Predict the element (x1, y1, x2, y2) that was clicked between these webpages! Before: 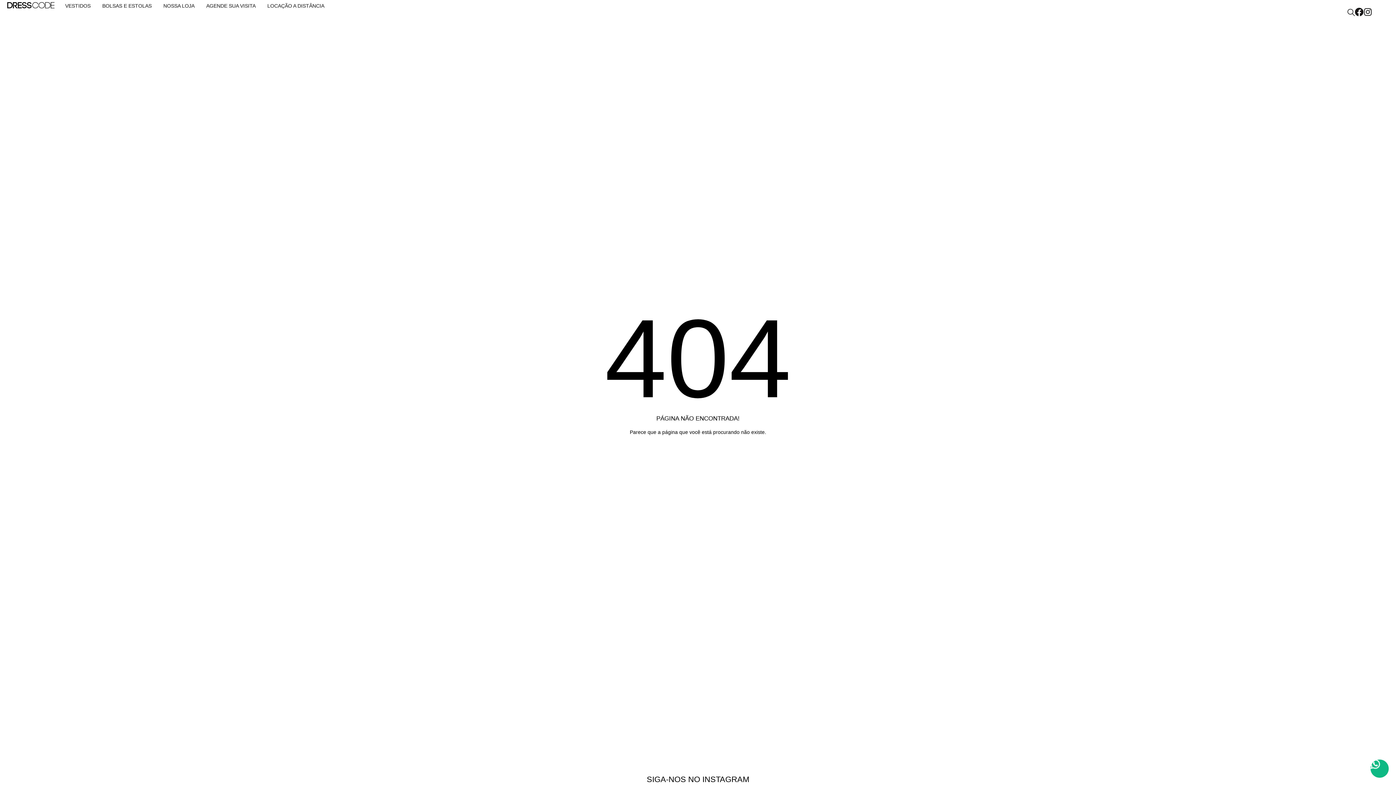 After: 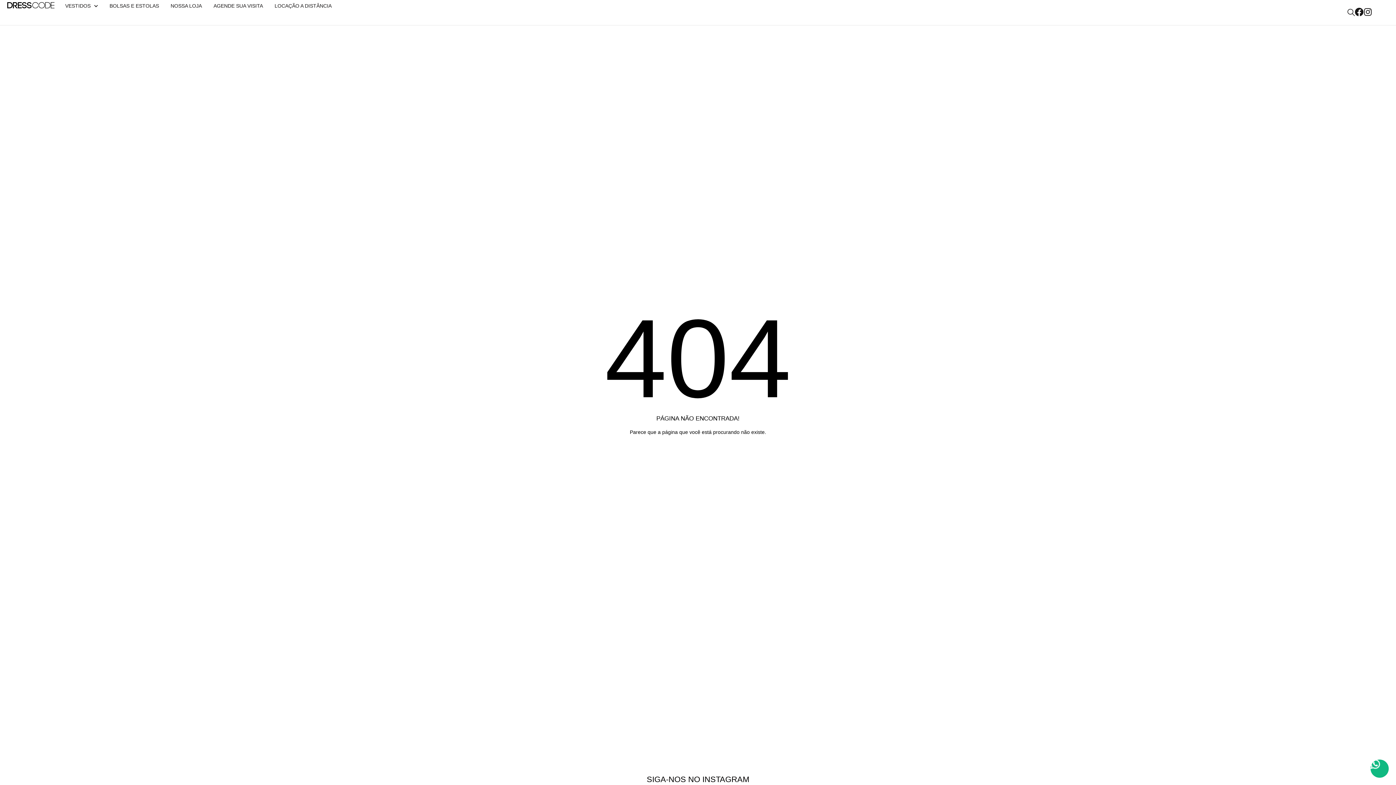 Action: bbox: (1370, 760, 1389, 778)